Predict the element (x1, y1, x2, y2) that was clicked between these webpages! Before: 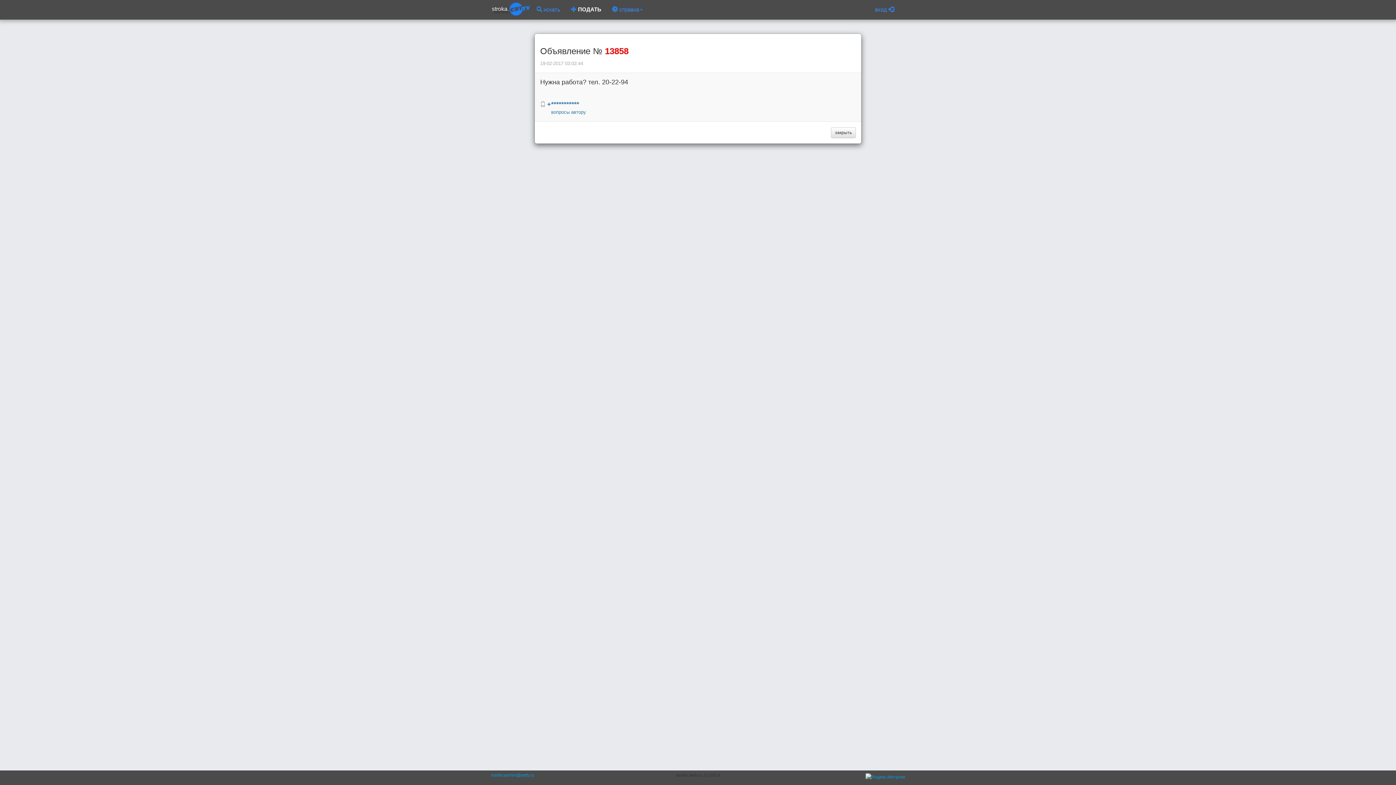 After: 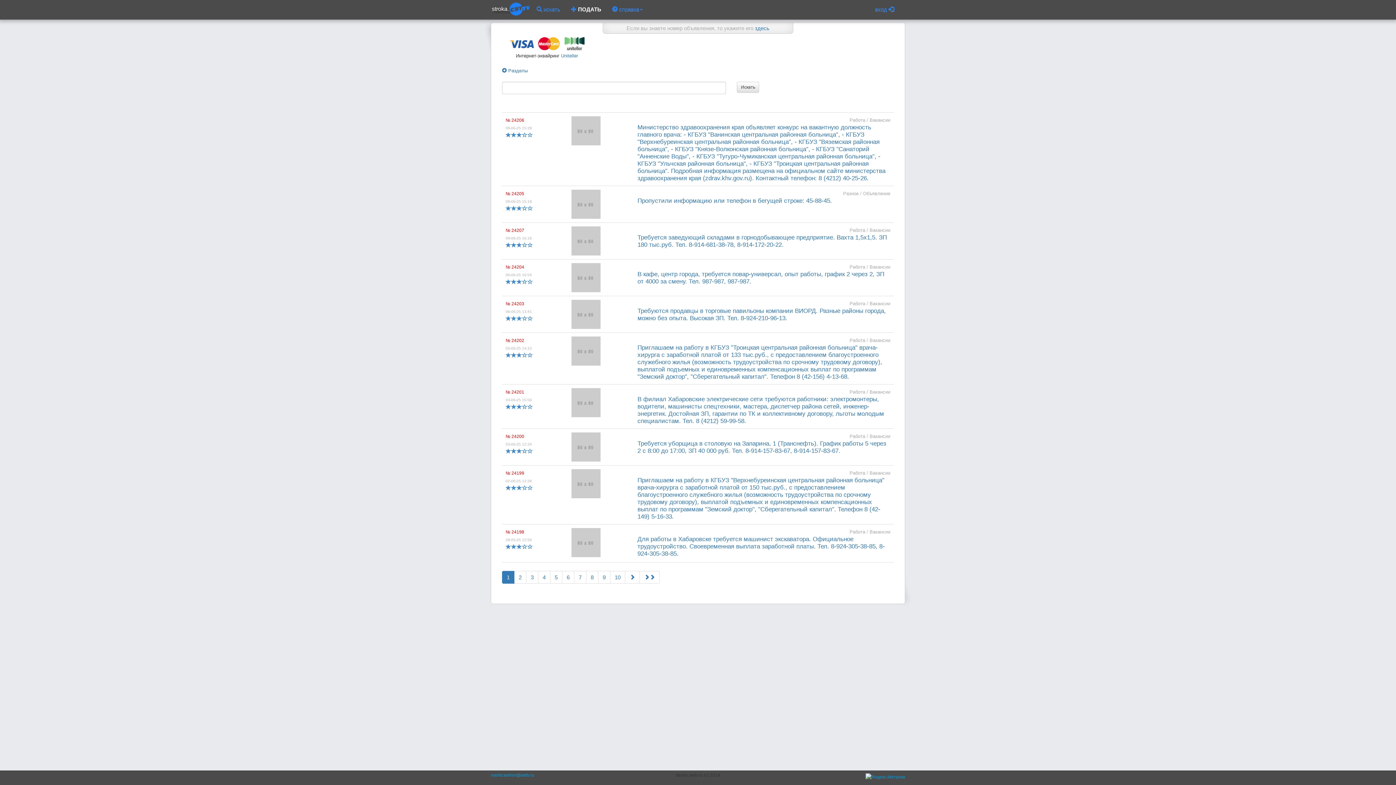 Action: bbox: (531, 0, 565, 18) label:  искать